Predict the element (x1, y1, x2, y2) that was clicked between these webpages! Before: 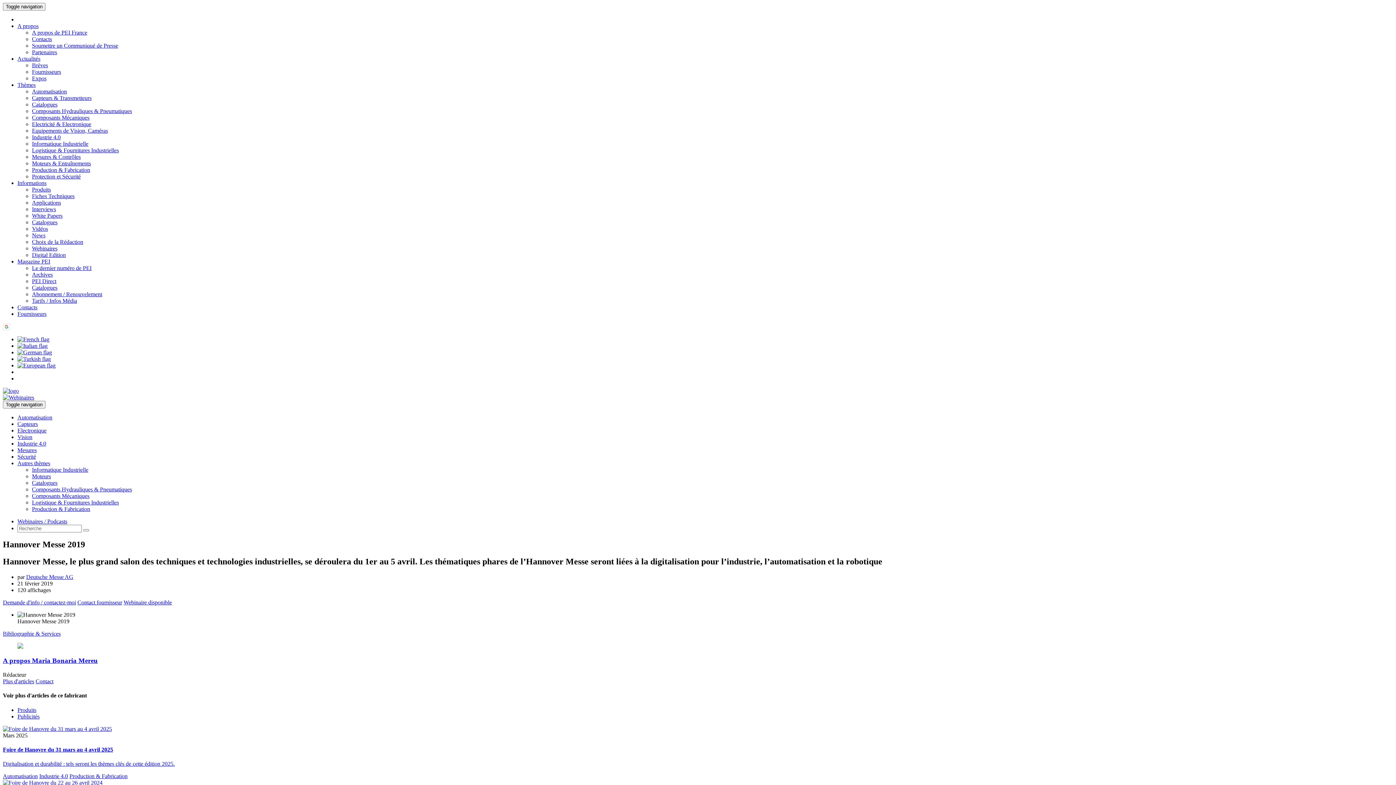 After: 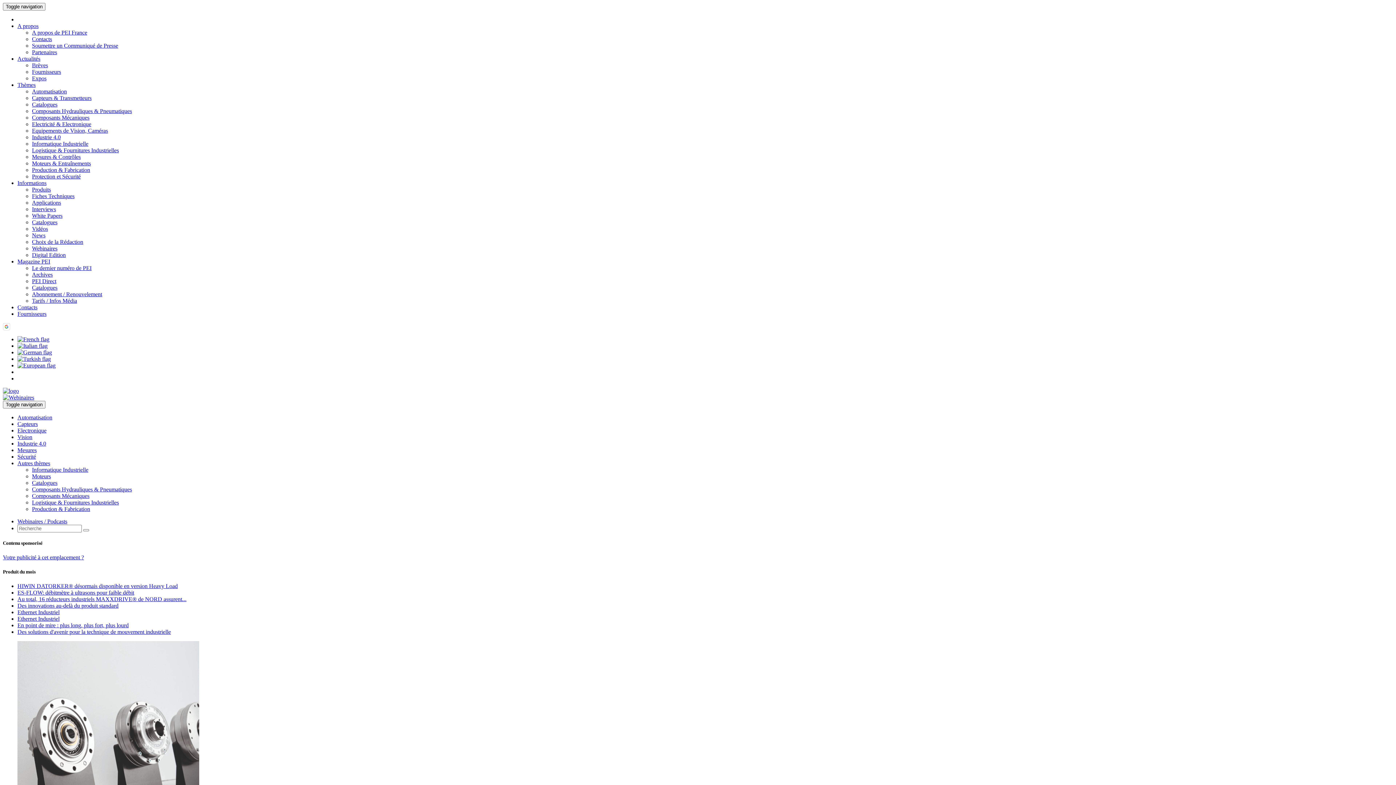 Action: bbox: (17, 258, 50, 264) label: Magazine PEI